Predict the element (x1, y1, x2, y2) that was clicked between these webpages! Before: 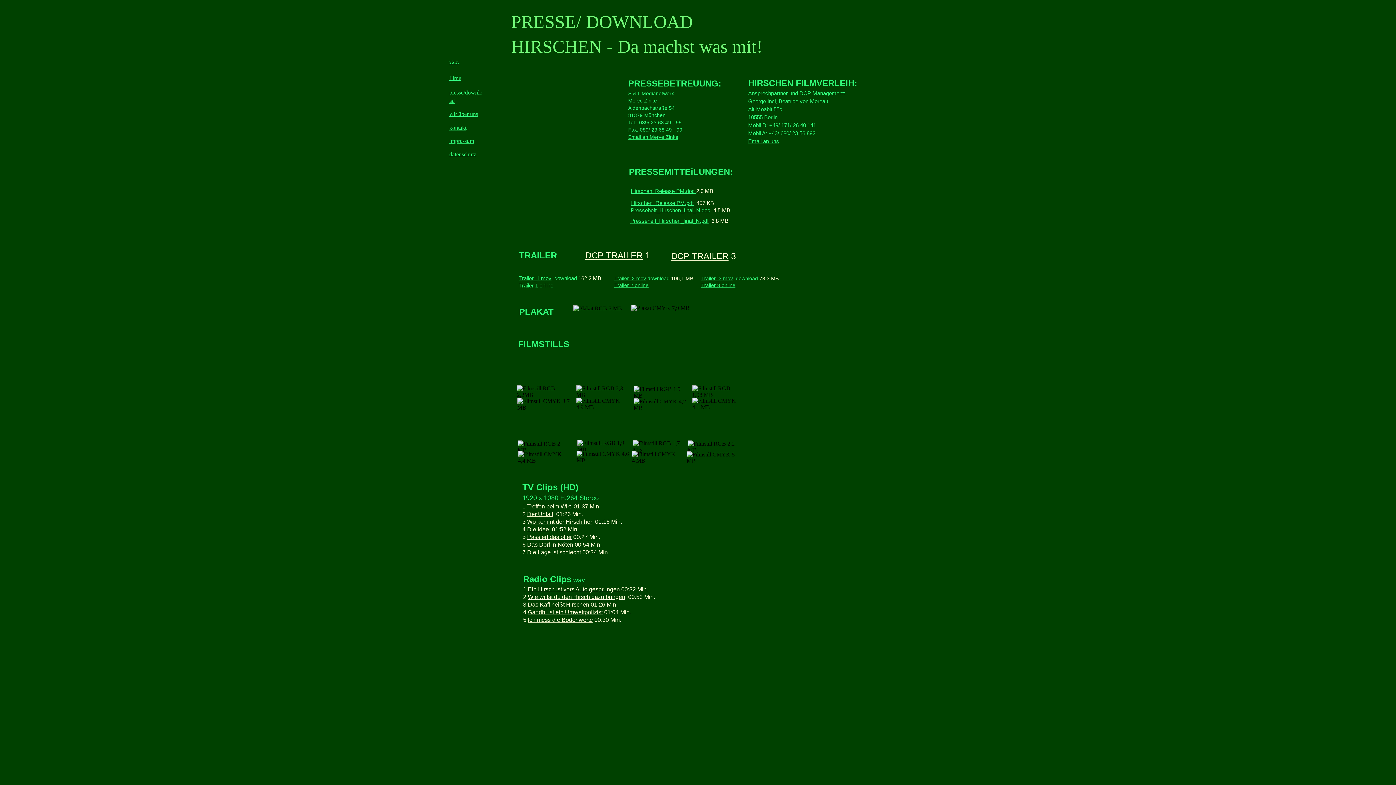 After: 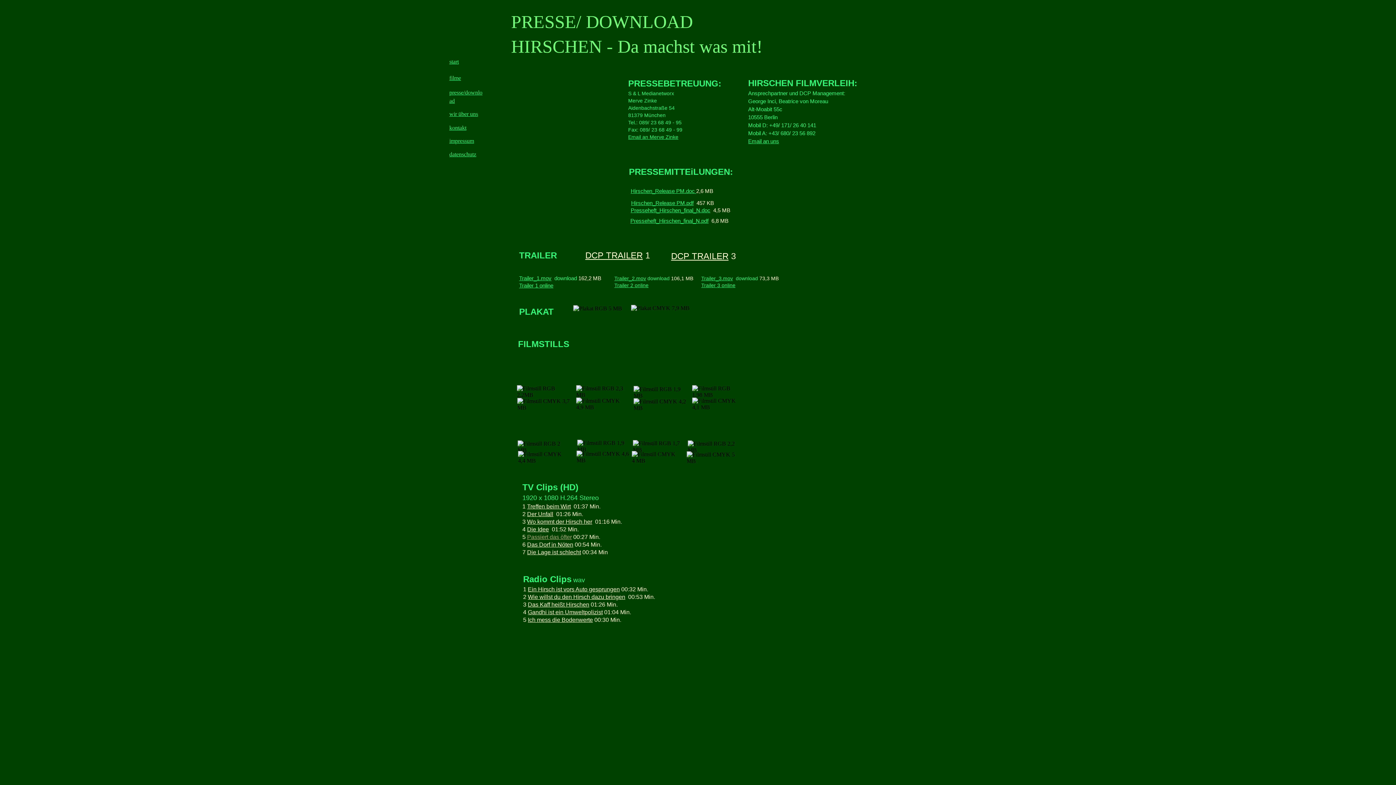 Action: bbox: (527, 534, 572, 540) label: Passiert das öfter